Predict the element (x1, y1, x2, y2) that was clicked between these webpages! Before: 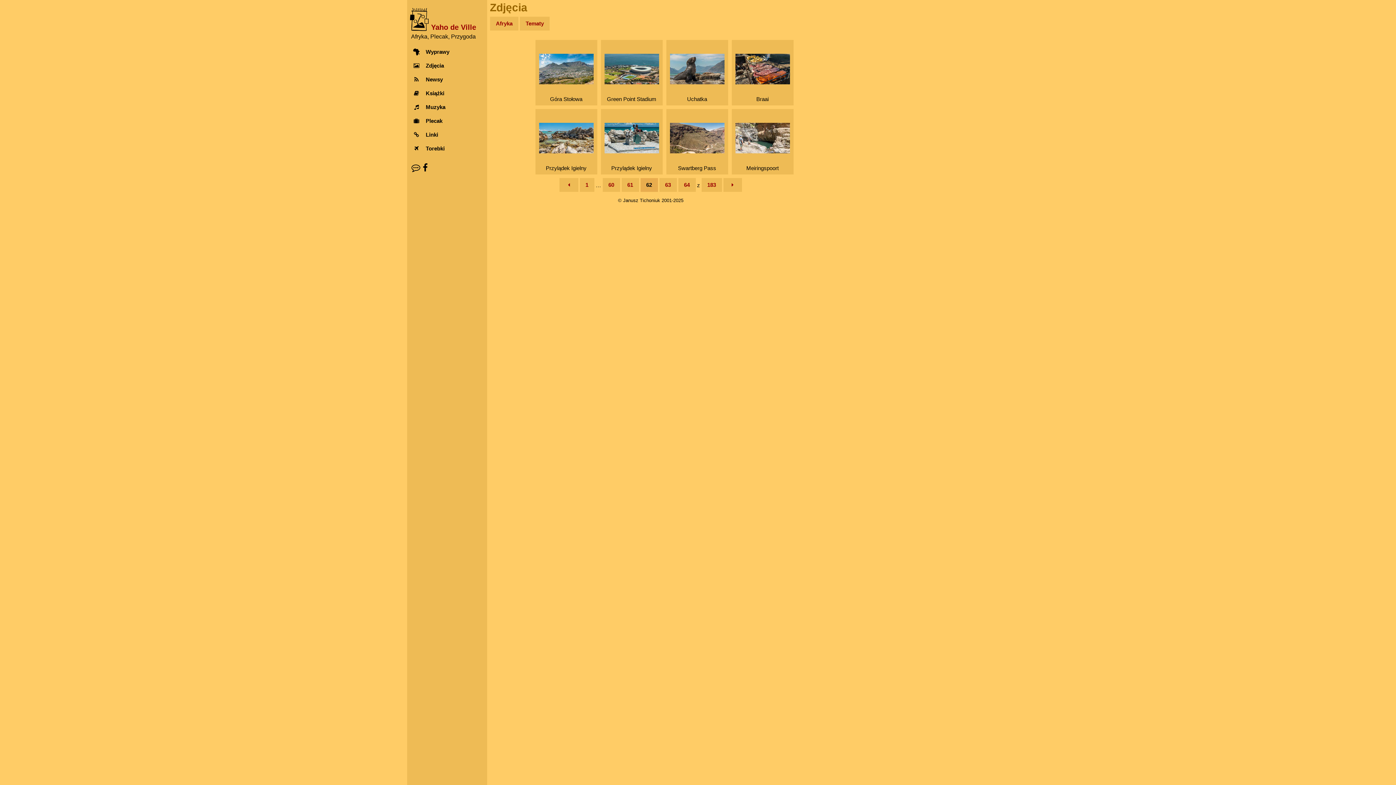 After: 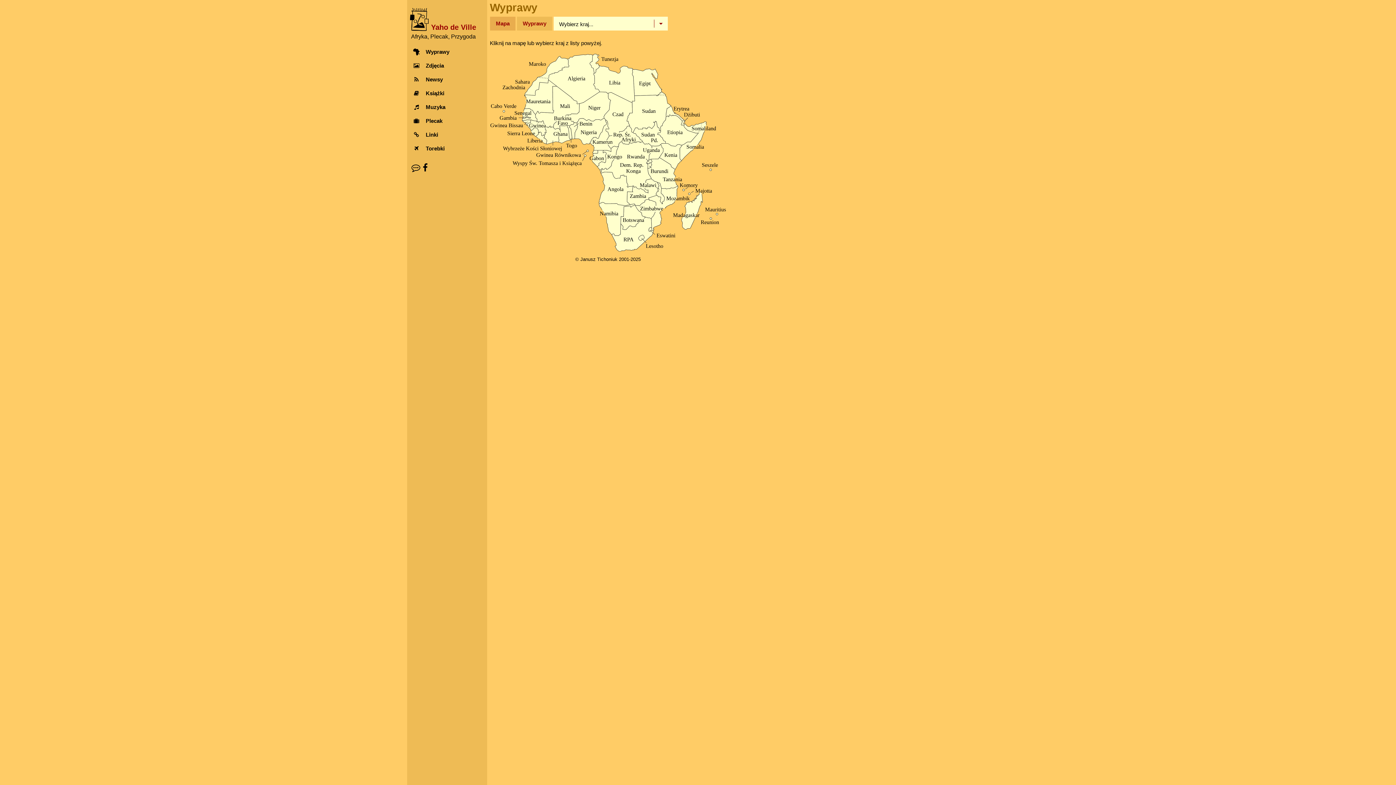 Action: label: Wyprawy bbox: (407, 44, 487, 58)